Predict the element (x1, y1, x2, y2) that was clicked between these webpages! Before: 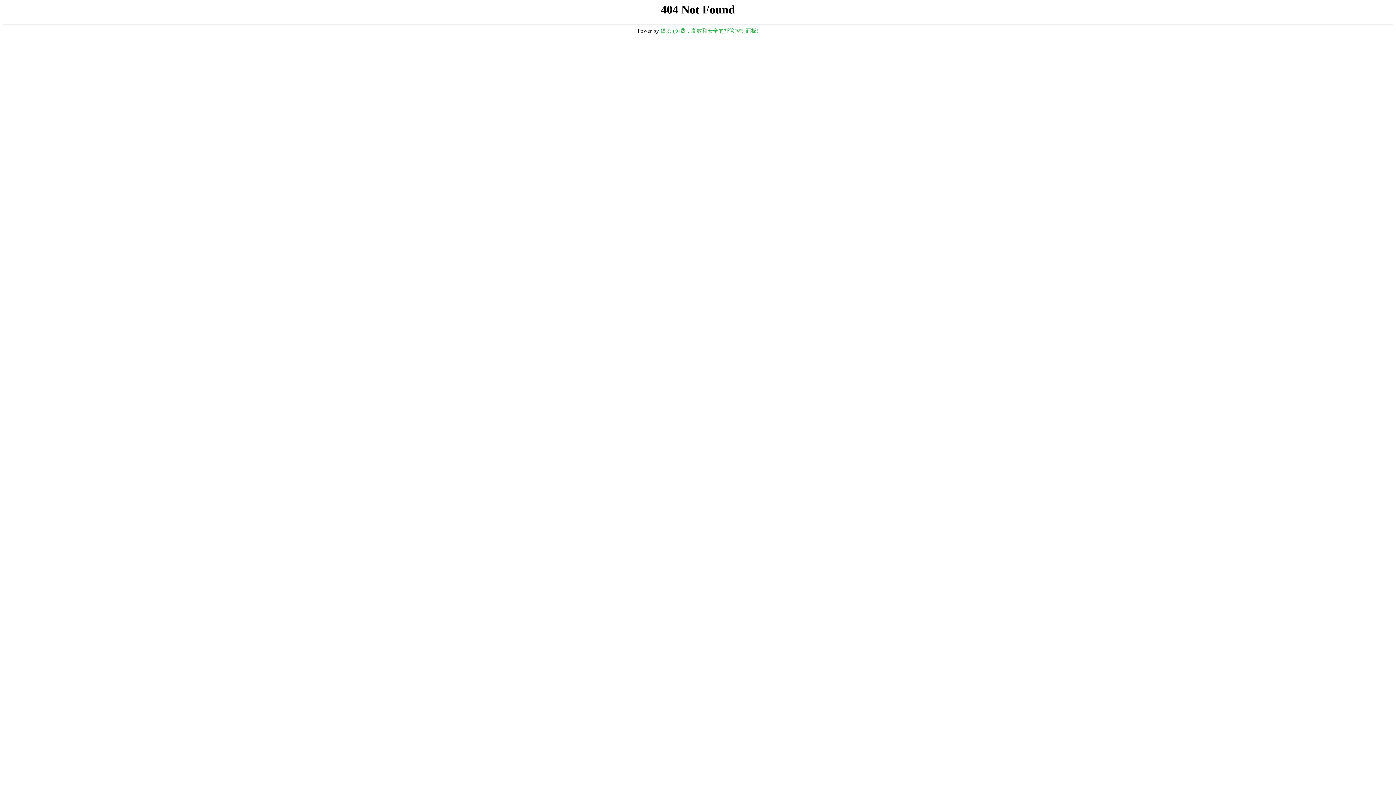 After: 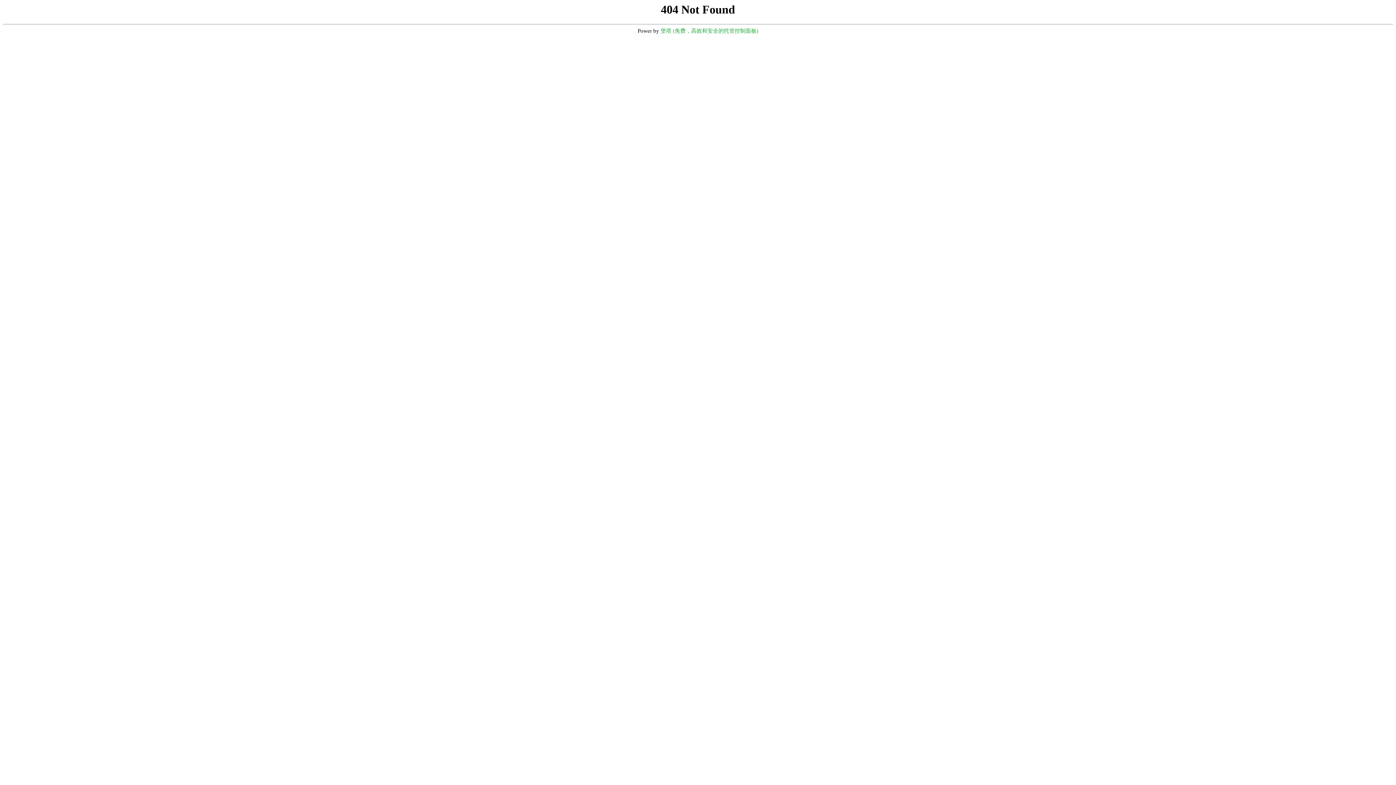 Action: bbox: (660, 28, 758, 33) label: 堡塔 (免费，高效和安全的托管控制面板)